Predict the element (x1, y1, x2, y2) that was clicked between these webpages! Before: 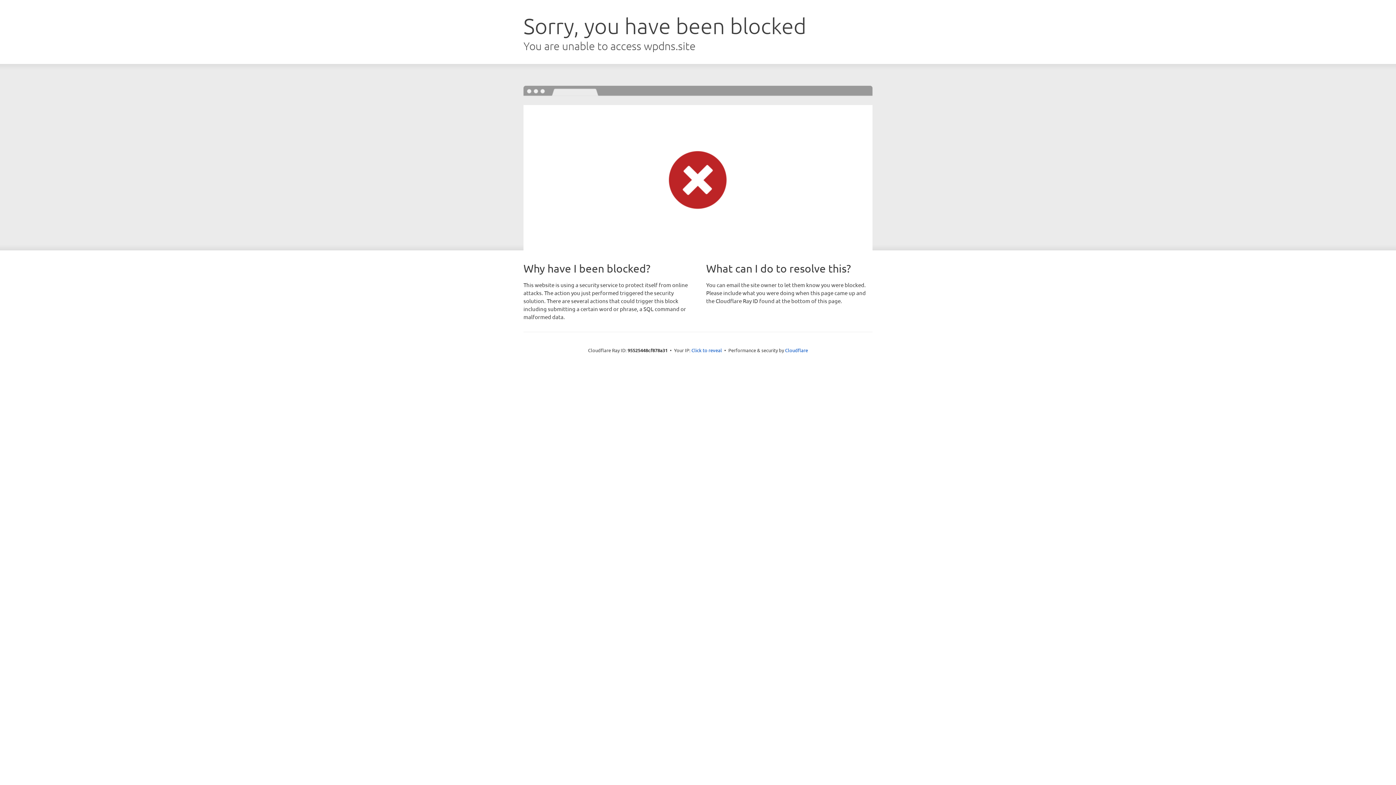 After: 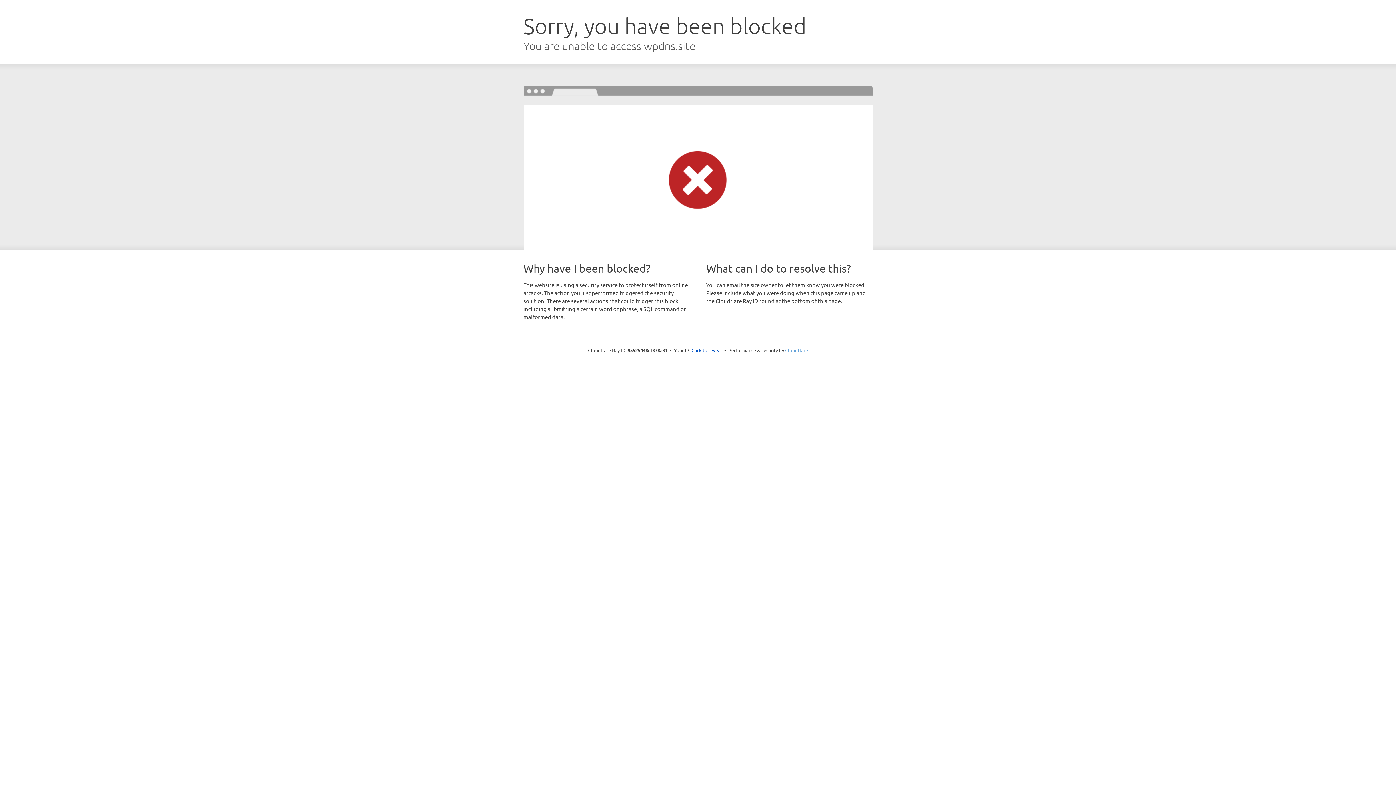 Action: bbox: (785, 347, 808, 353) label: Cloudflare